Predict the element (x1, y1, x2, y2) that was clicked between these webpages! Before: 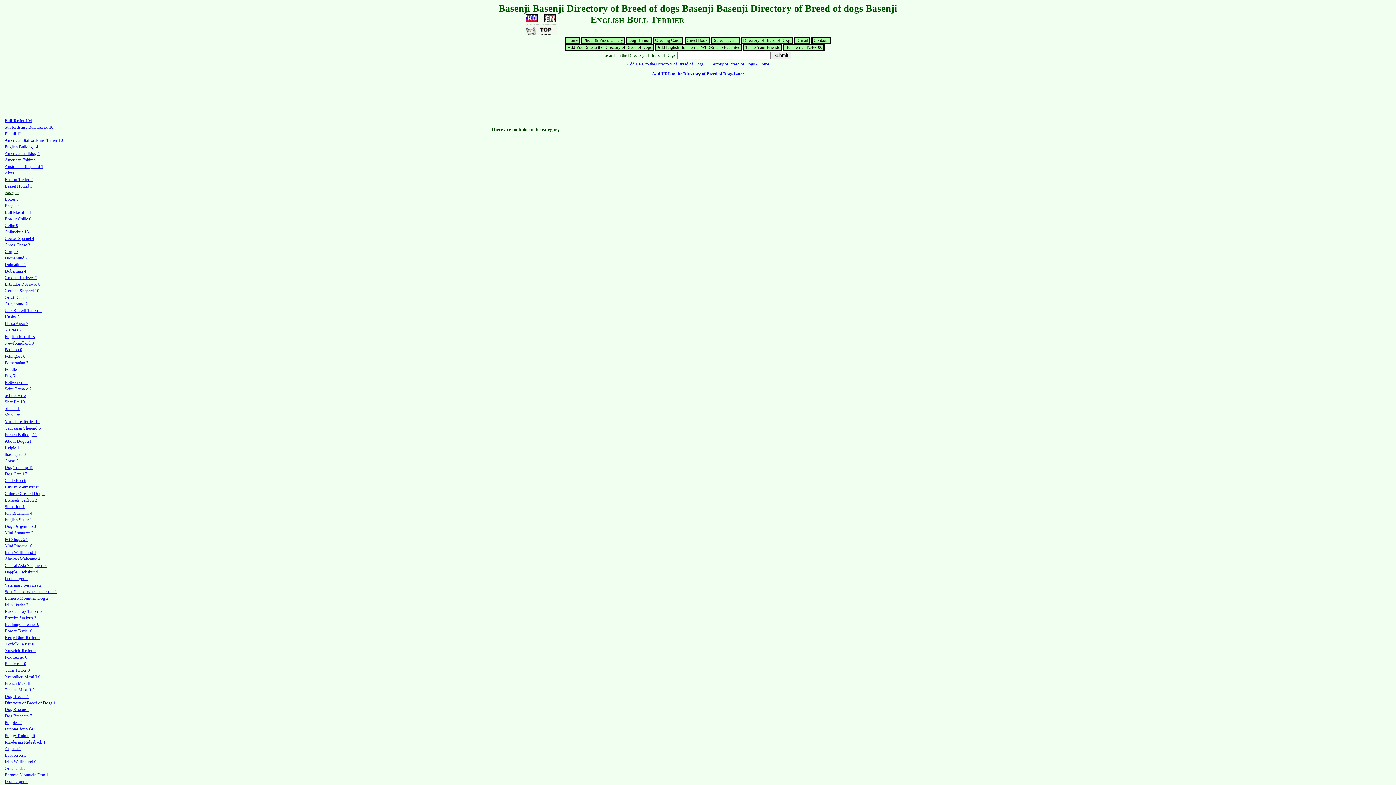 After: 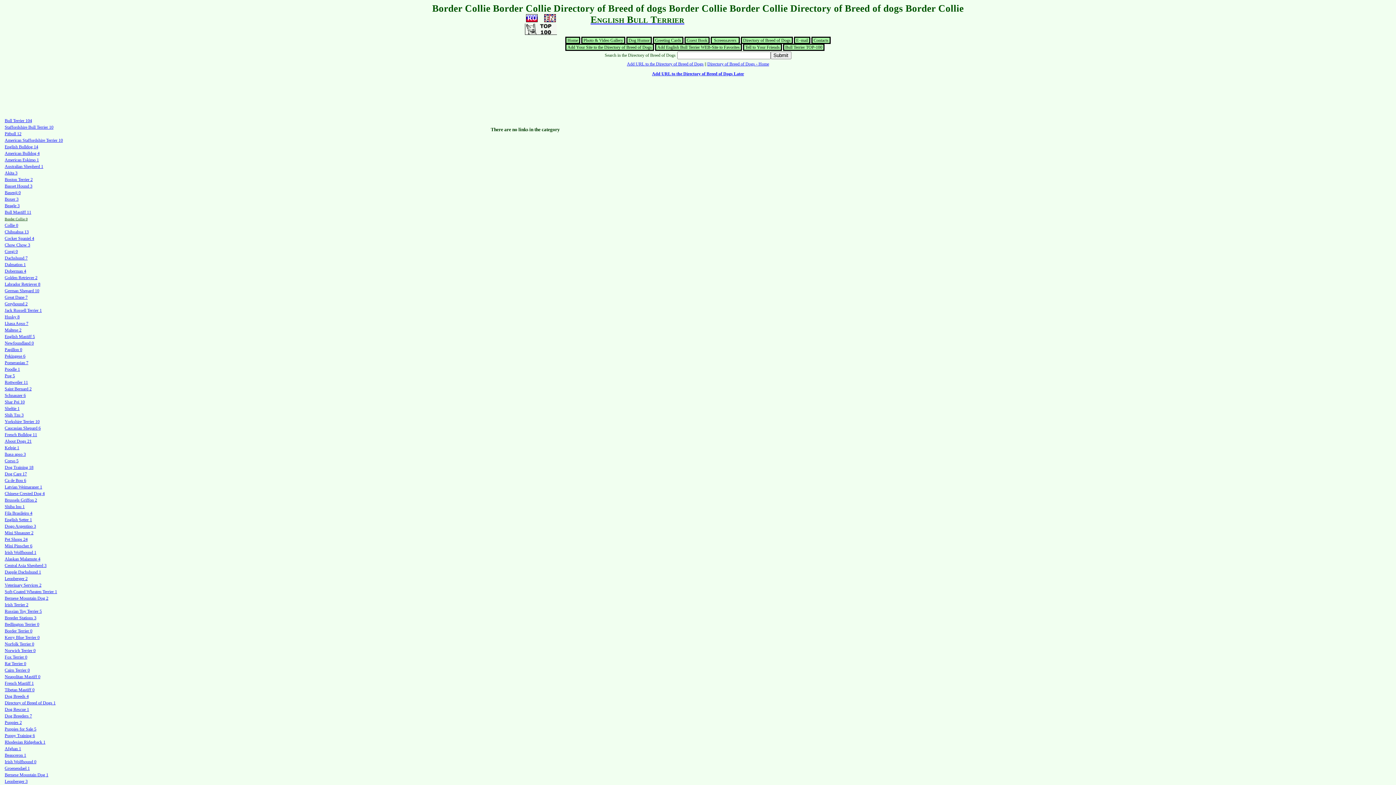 Action: label: Border Collie 0 bbox: (4, 216, 31, 221)